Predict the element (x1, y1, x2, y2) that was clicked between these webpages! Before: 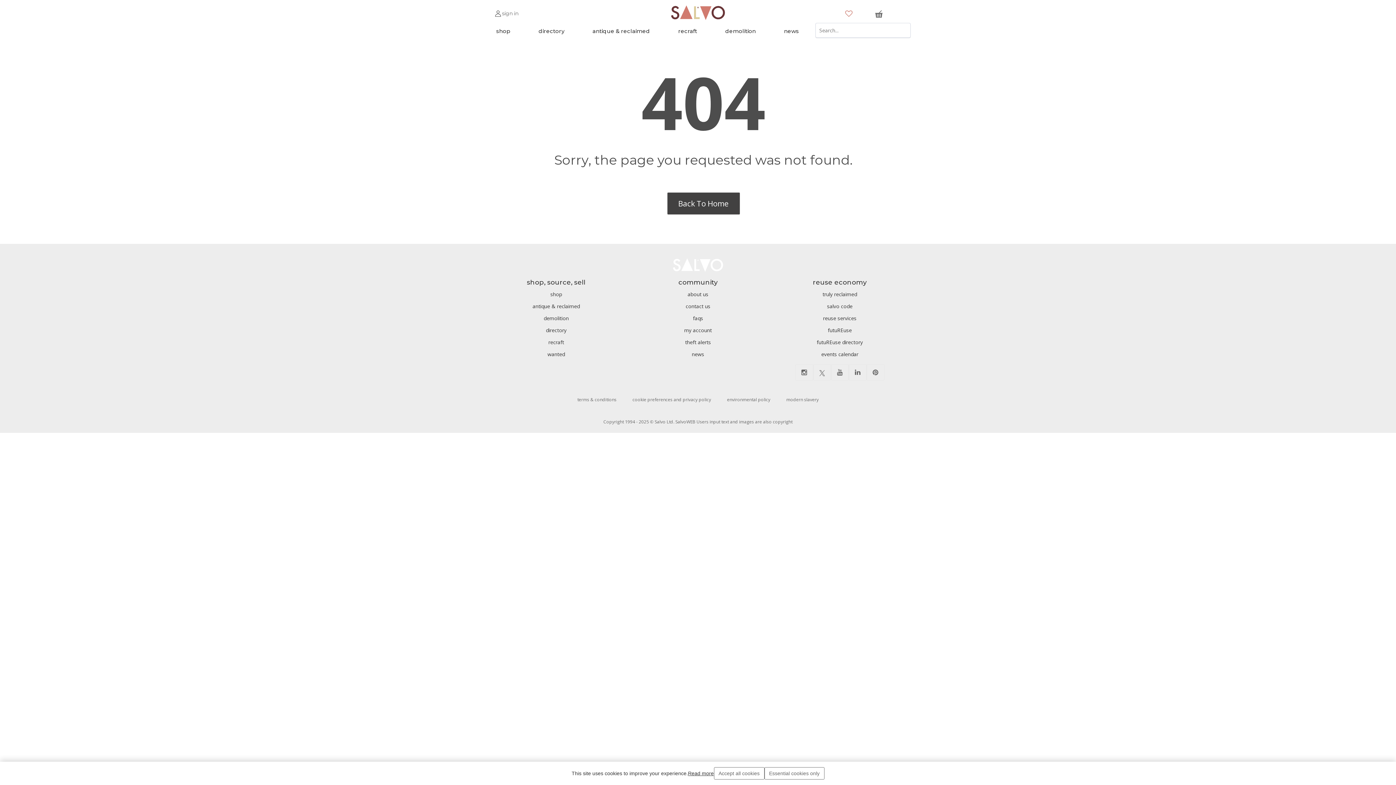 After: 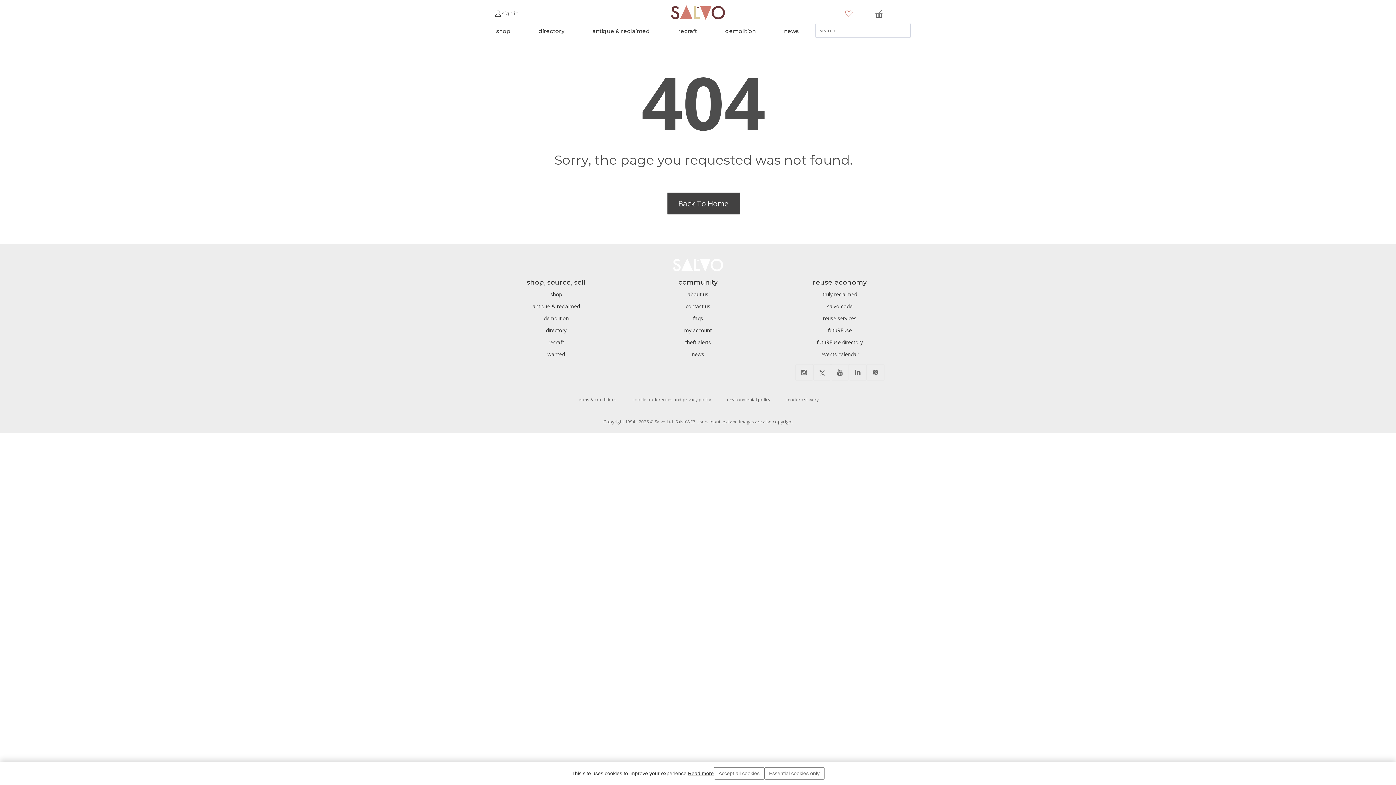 Action: bbox: (774, 314, 905, 322) label: reuse services